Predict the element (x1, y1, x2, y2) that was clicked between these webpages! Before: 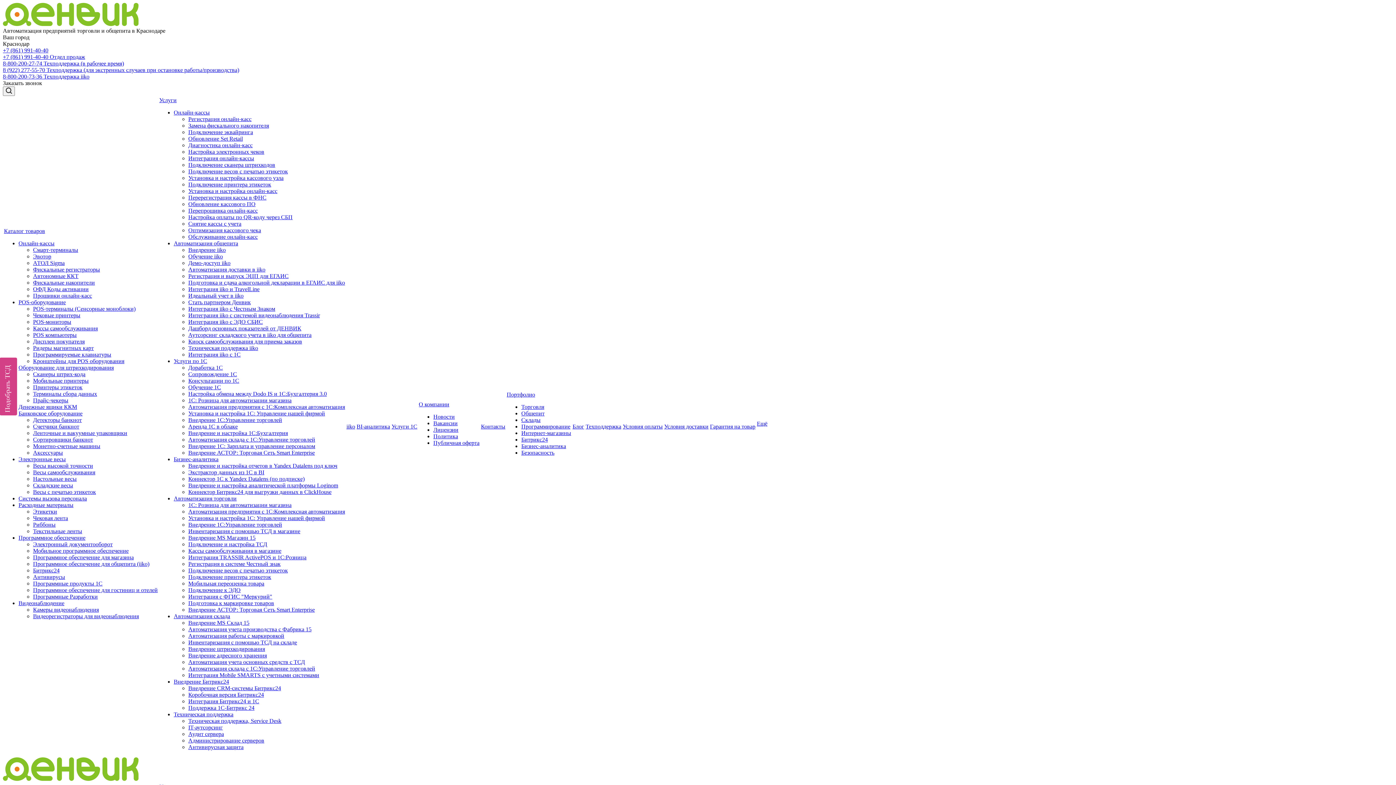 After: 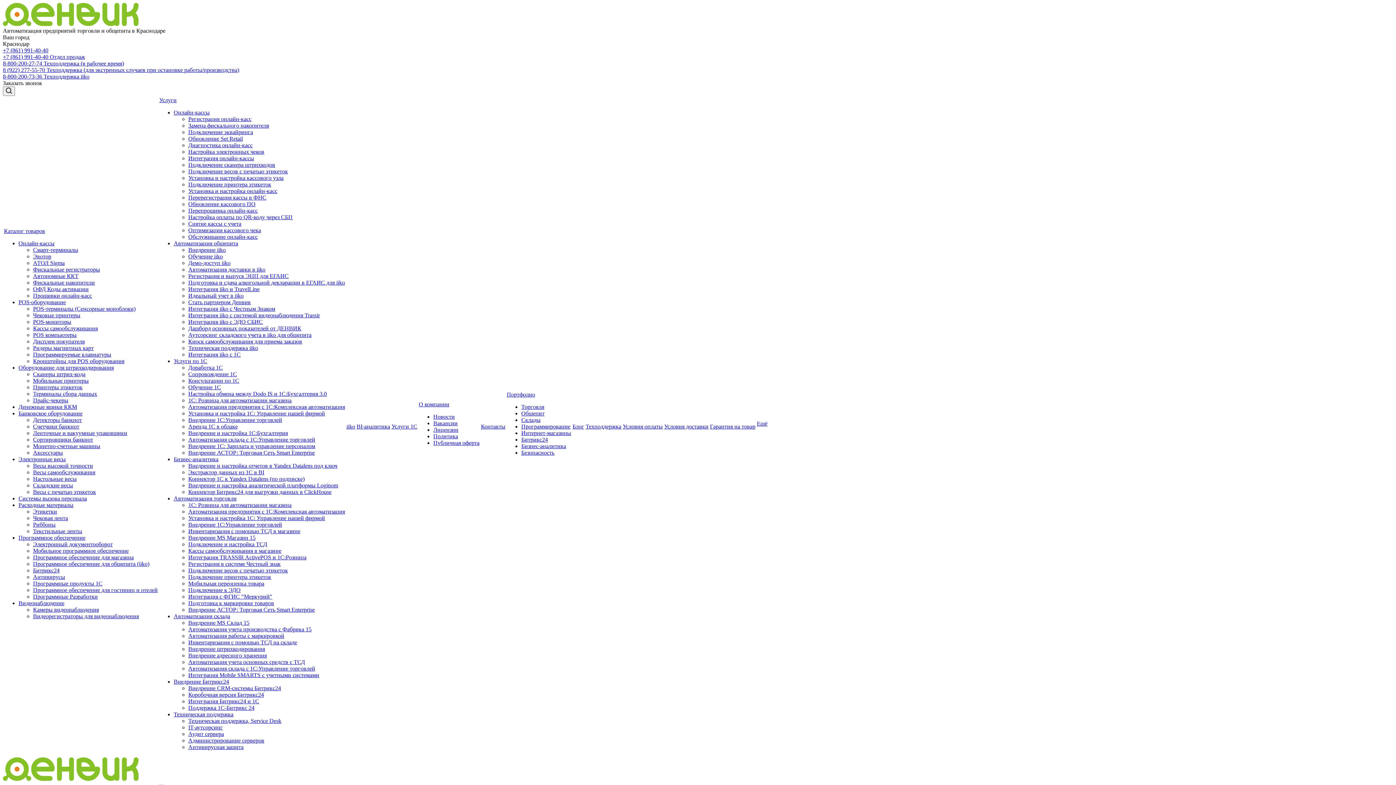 Action: bbox: (433, 420, 457, 426) label: Вакансии